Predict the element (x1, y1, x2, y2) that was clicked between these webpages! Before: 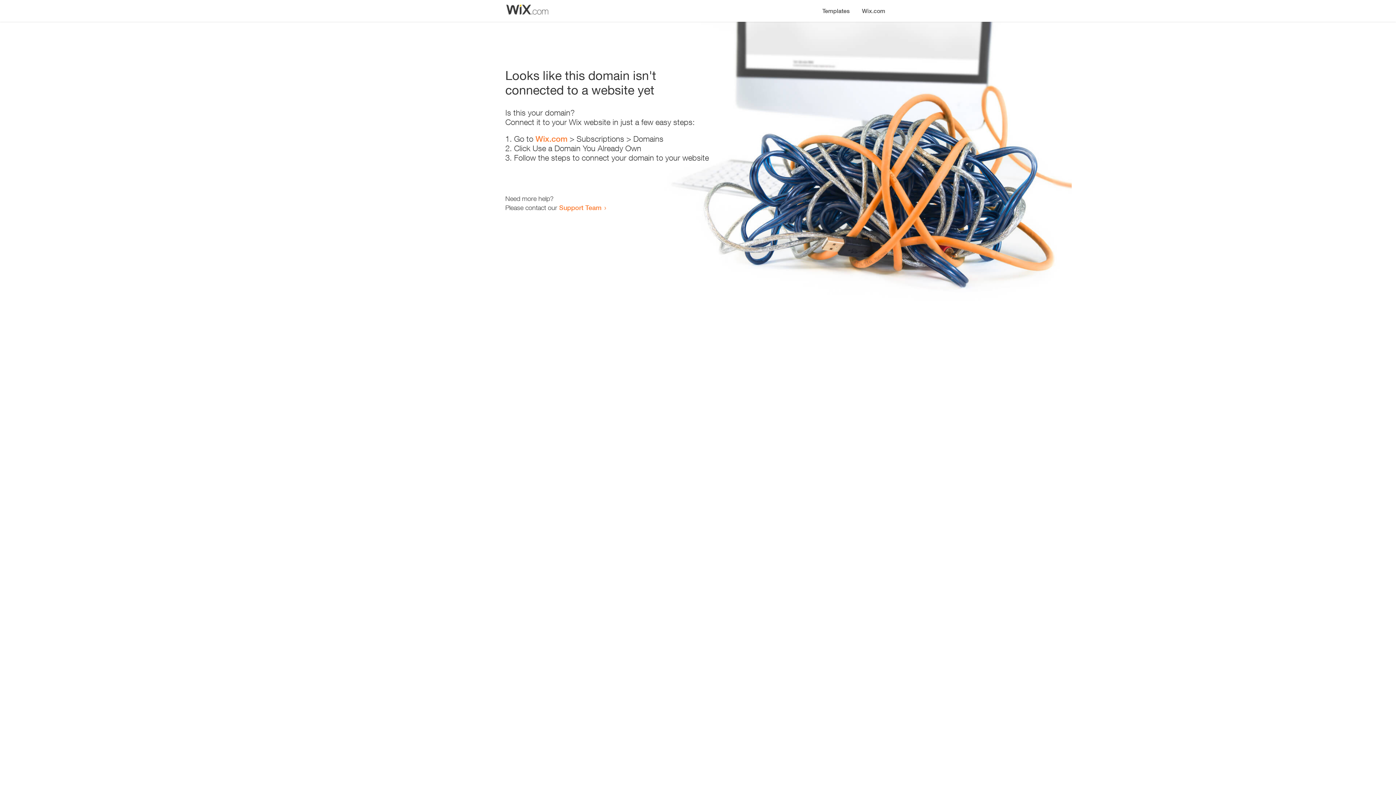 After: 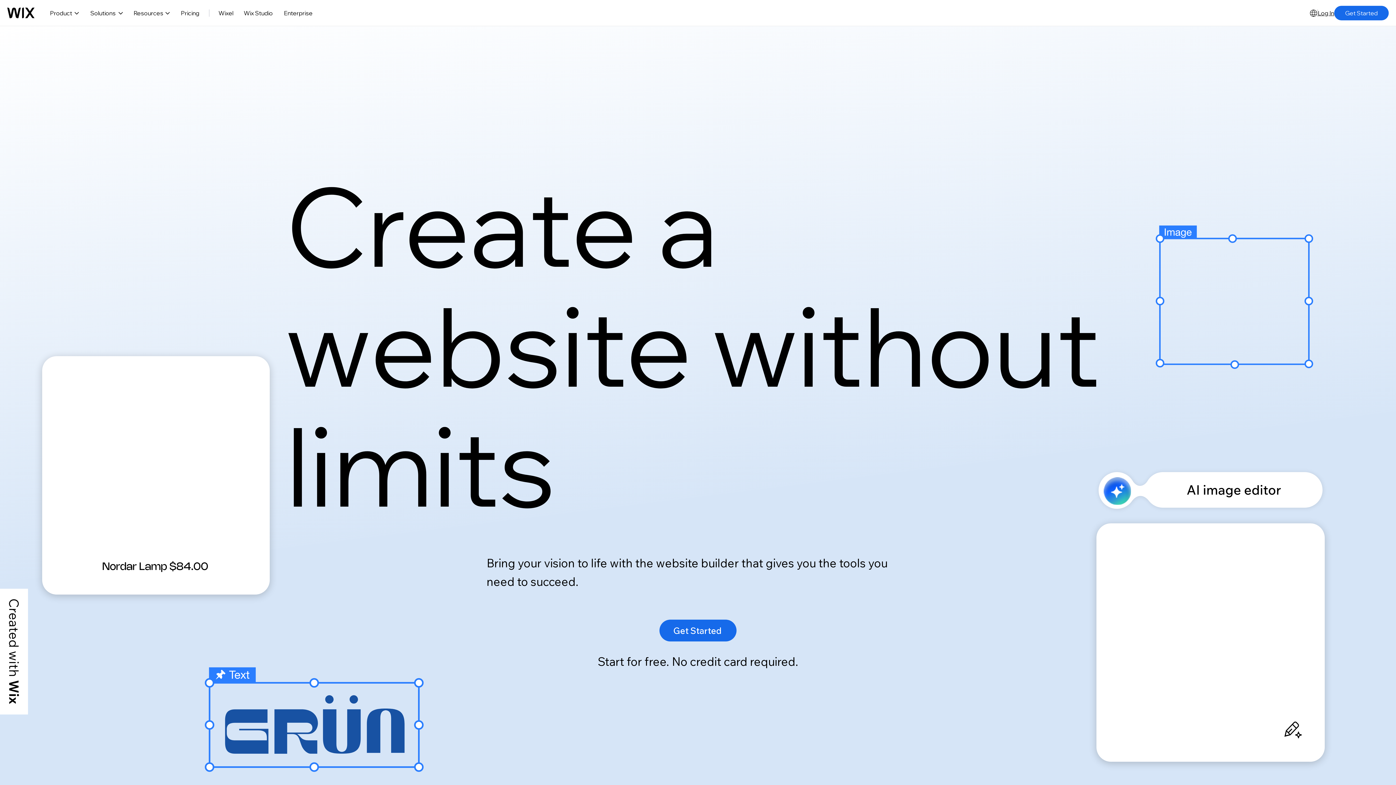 Action: bbox: (535, 134, 567, 143) label: Wix.com